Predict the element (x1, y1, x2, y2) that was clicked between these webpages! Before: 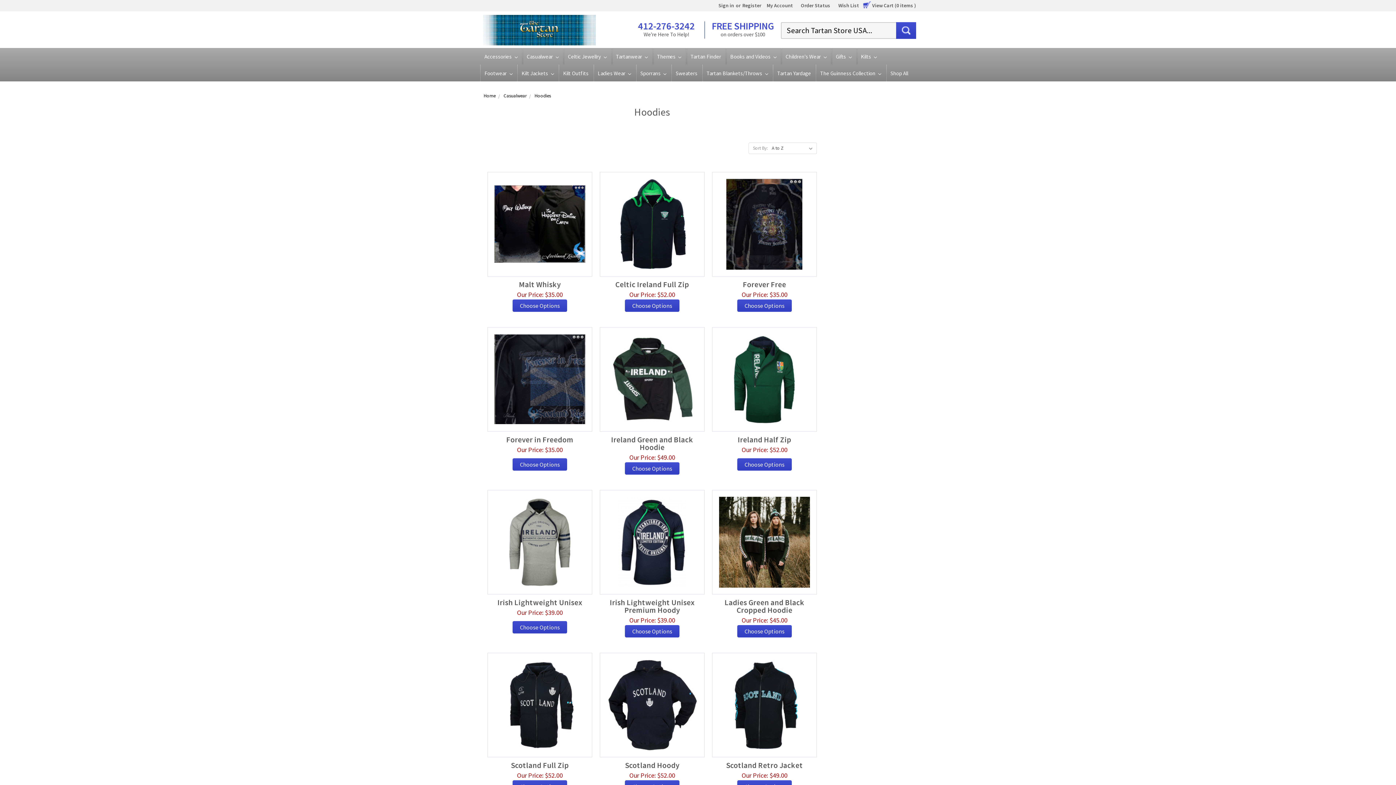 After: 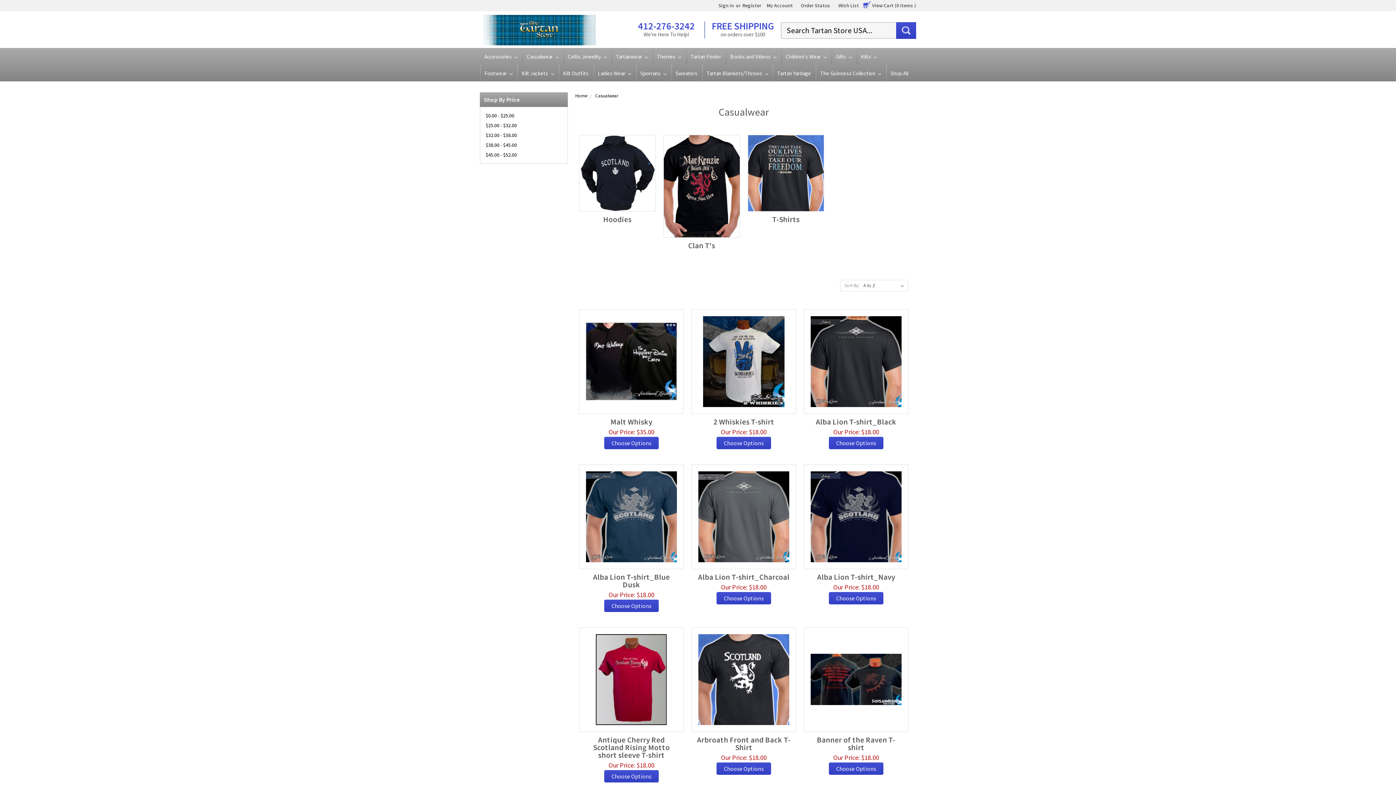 Action: bbox: (522, 48, 563, 64) label: Casualwear 